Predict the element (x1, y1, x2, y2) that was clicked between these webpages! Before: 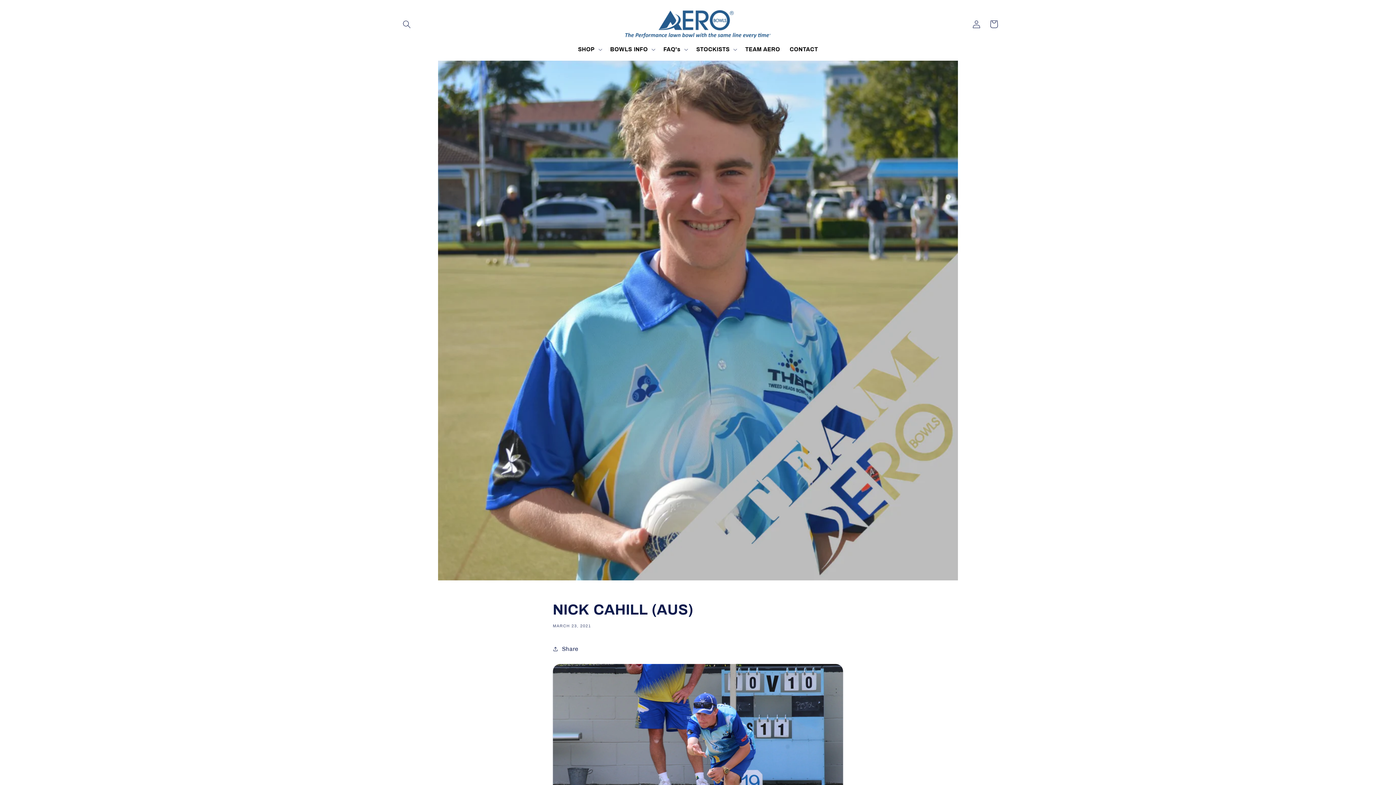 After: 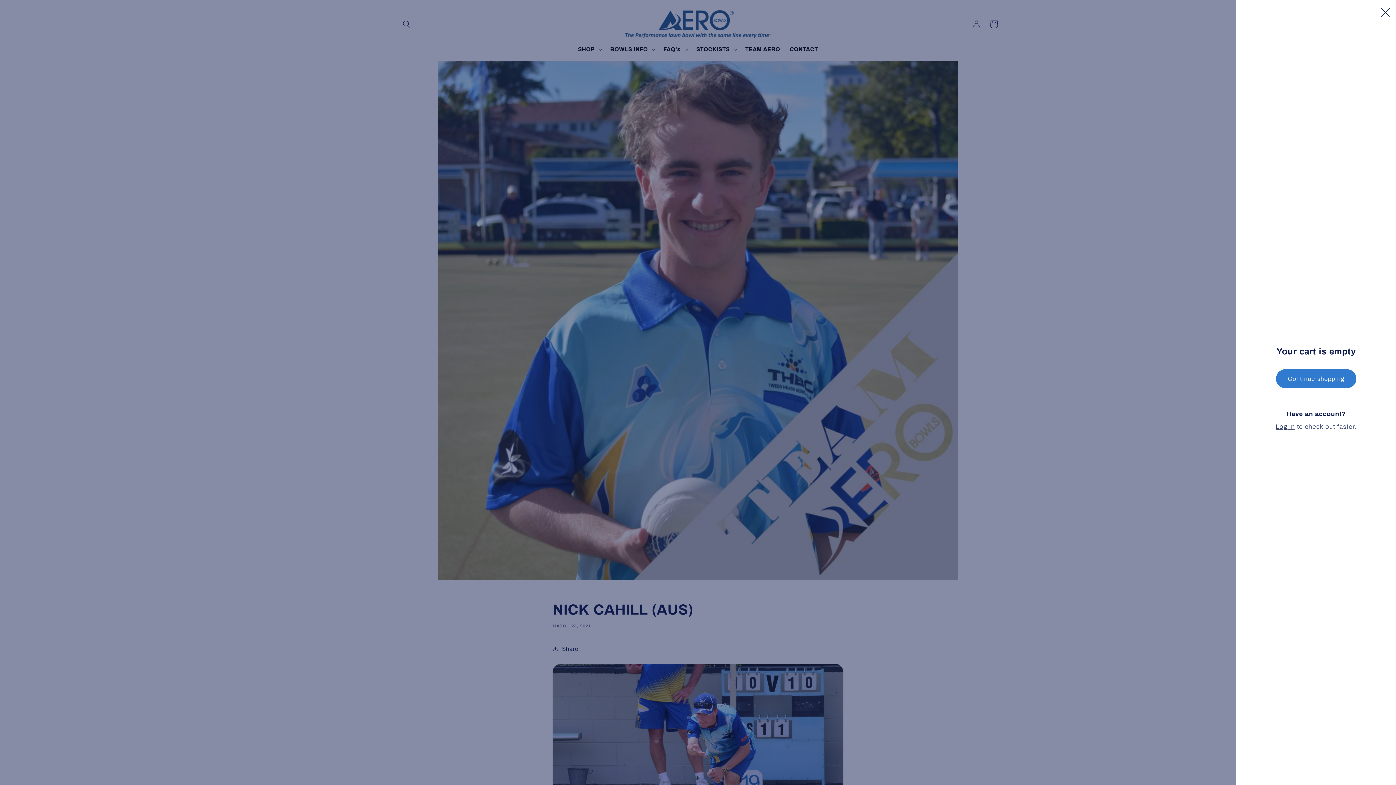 Action: bbox: (985, 15, 1002, 33) label: Cart